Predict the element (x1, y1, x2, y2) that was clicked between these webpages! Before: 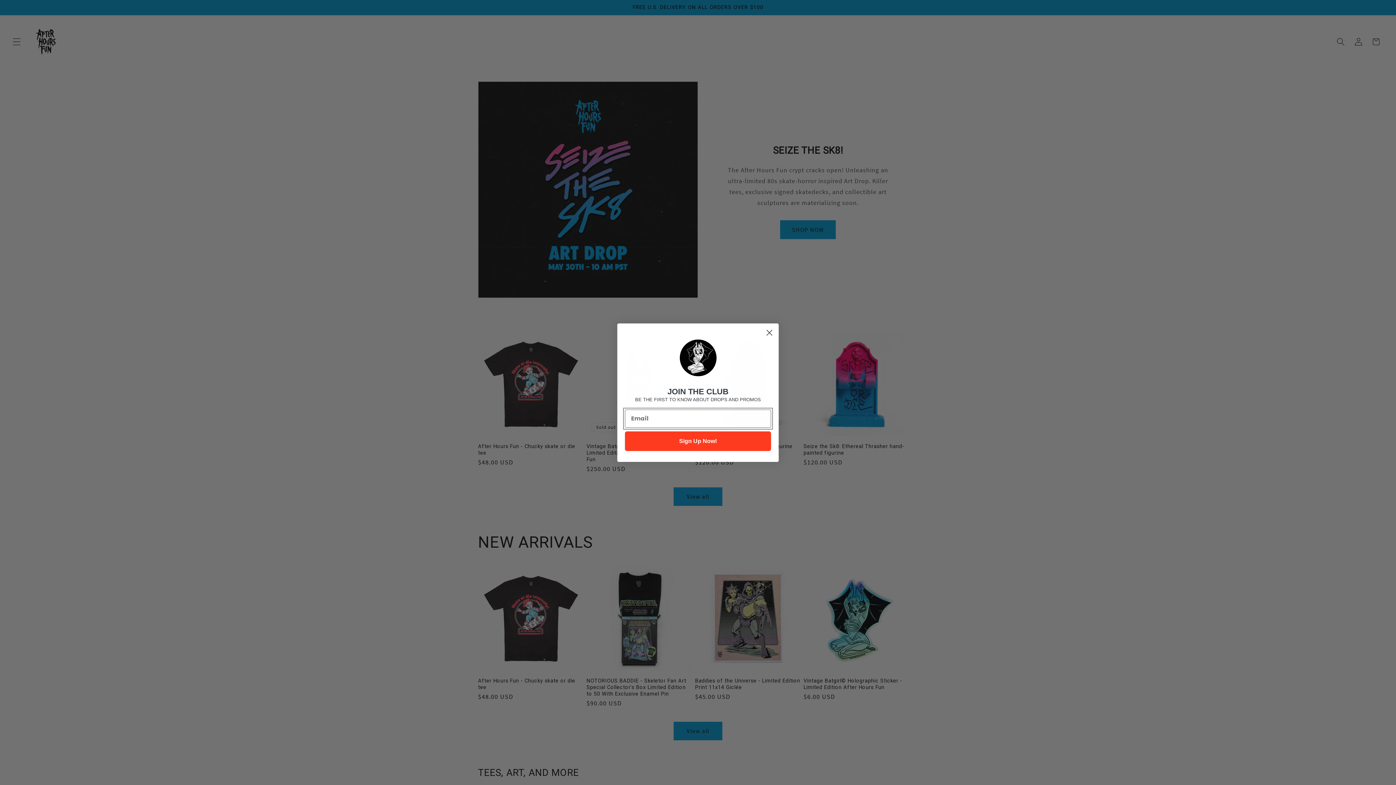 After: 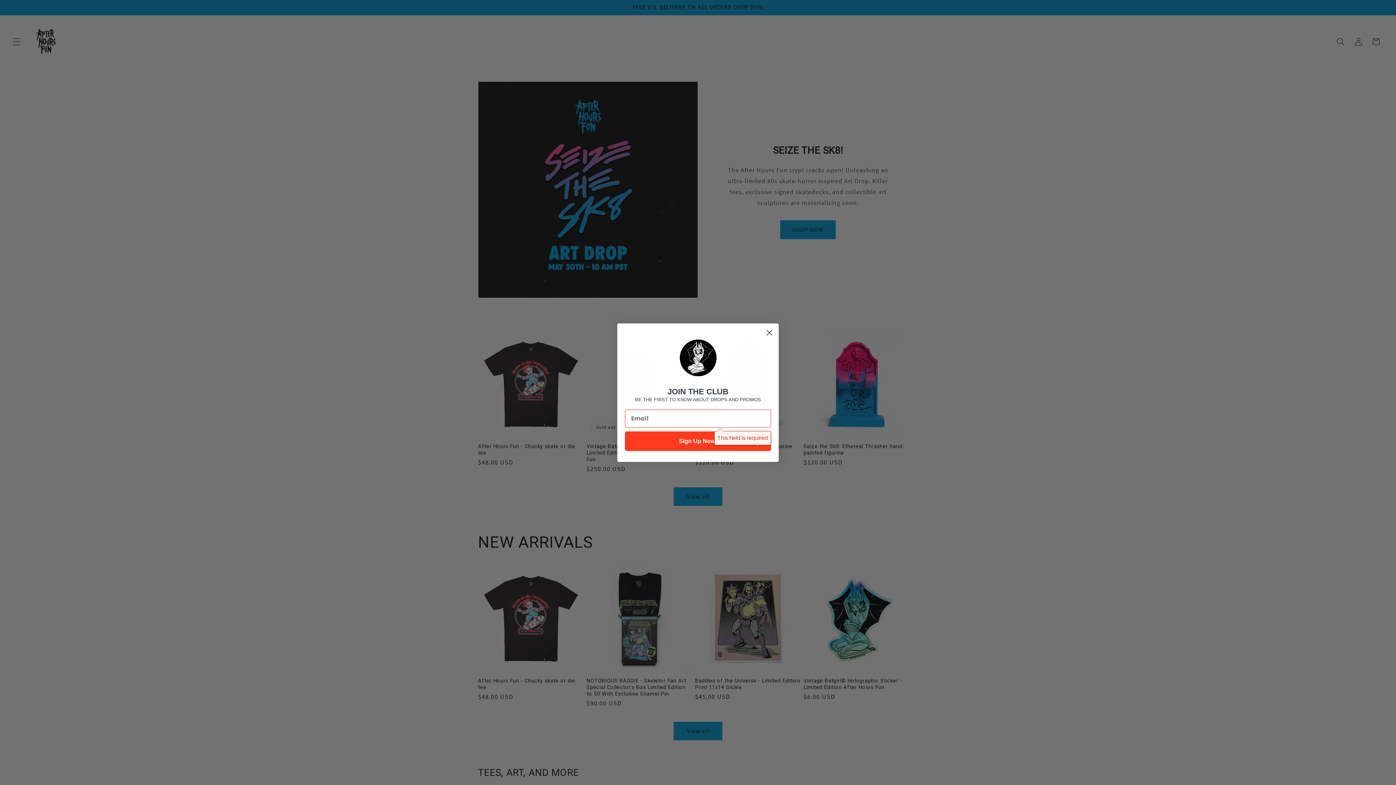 Action: bbox: (625, 431, 771, 451) label: Sign Up Now!